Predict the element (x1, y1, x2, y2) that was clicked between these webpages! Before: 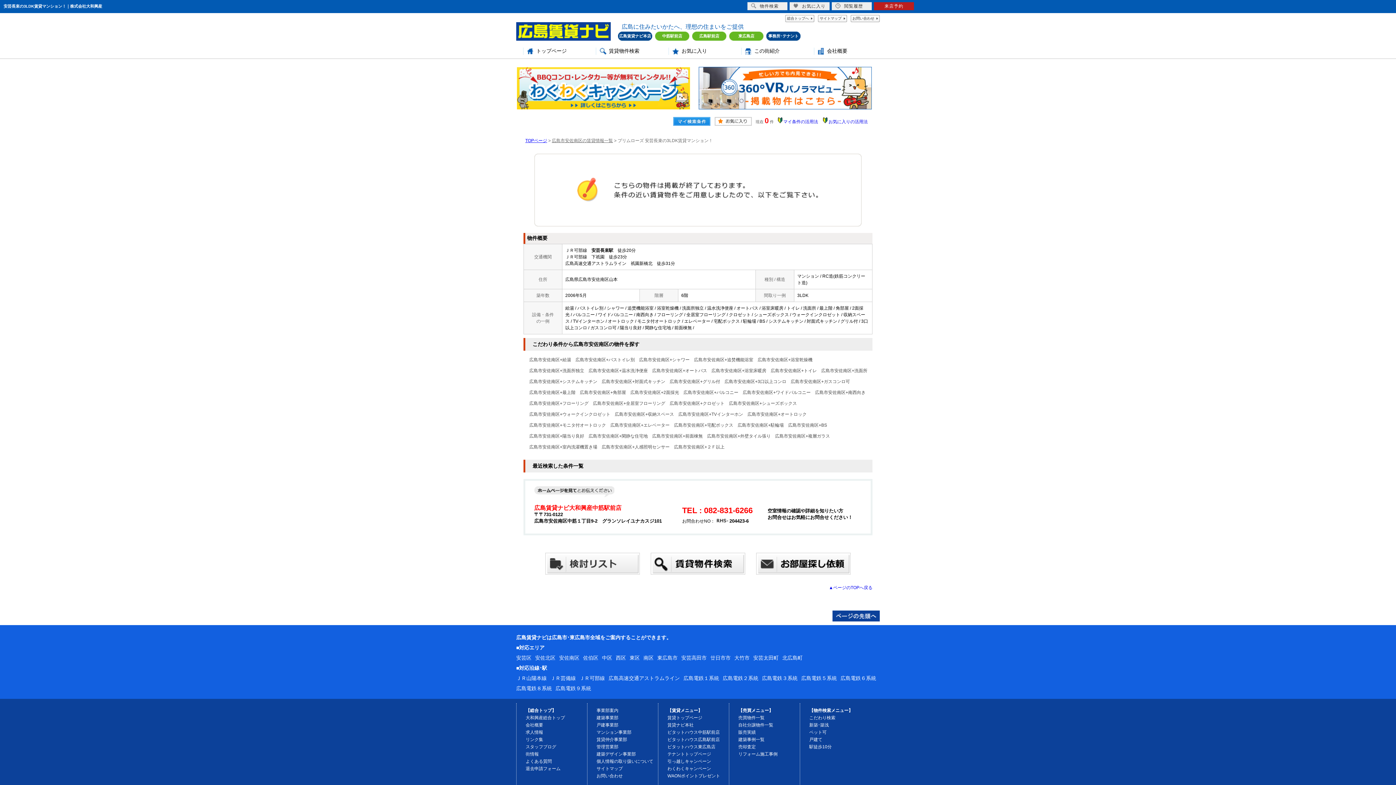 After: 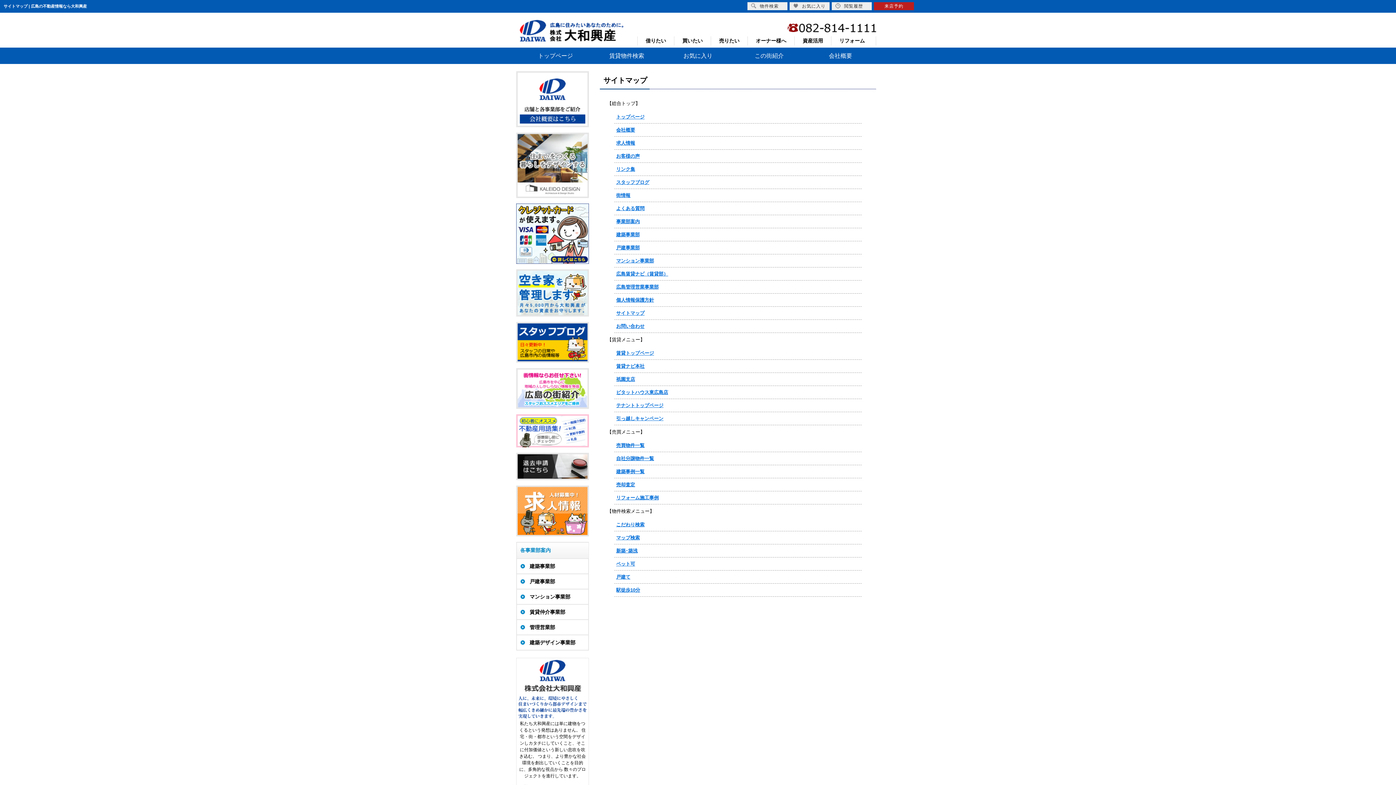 Action: label: サイトマップ bbox: (818, 14, 847, 22)